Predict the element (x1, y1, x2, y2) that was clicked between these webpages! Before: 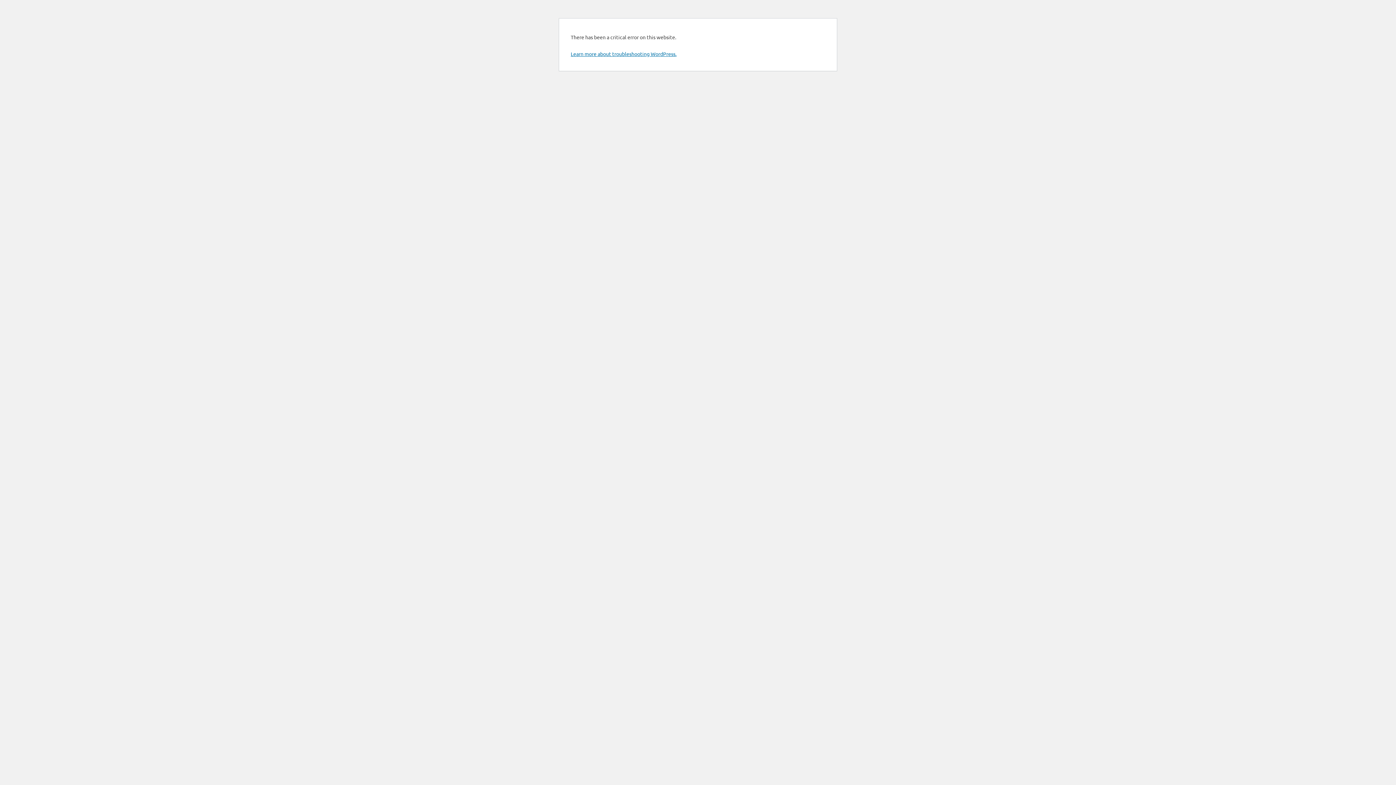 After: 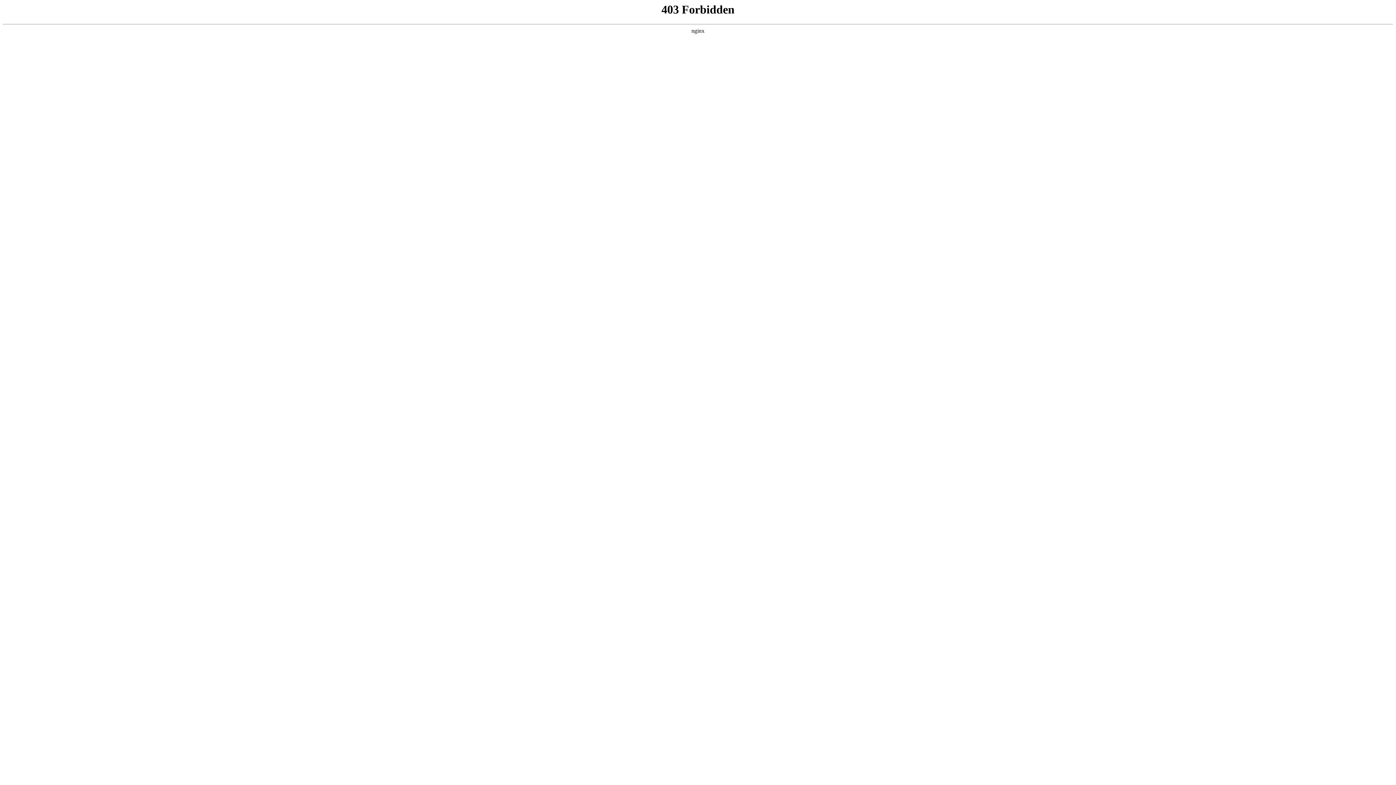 Action: bbox: (570, 50, 676, 57) label: Learn more about troubleshooting WordPress.